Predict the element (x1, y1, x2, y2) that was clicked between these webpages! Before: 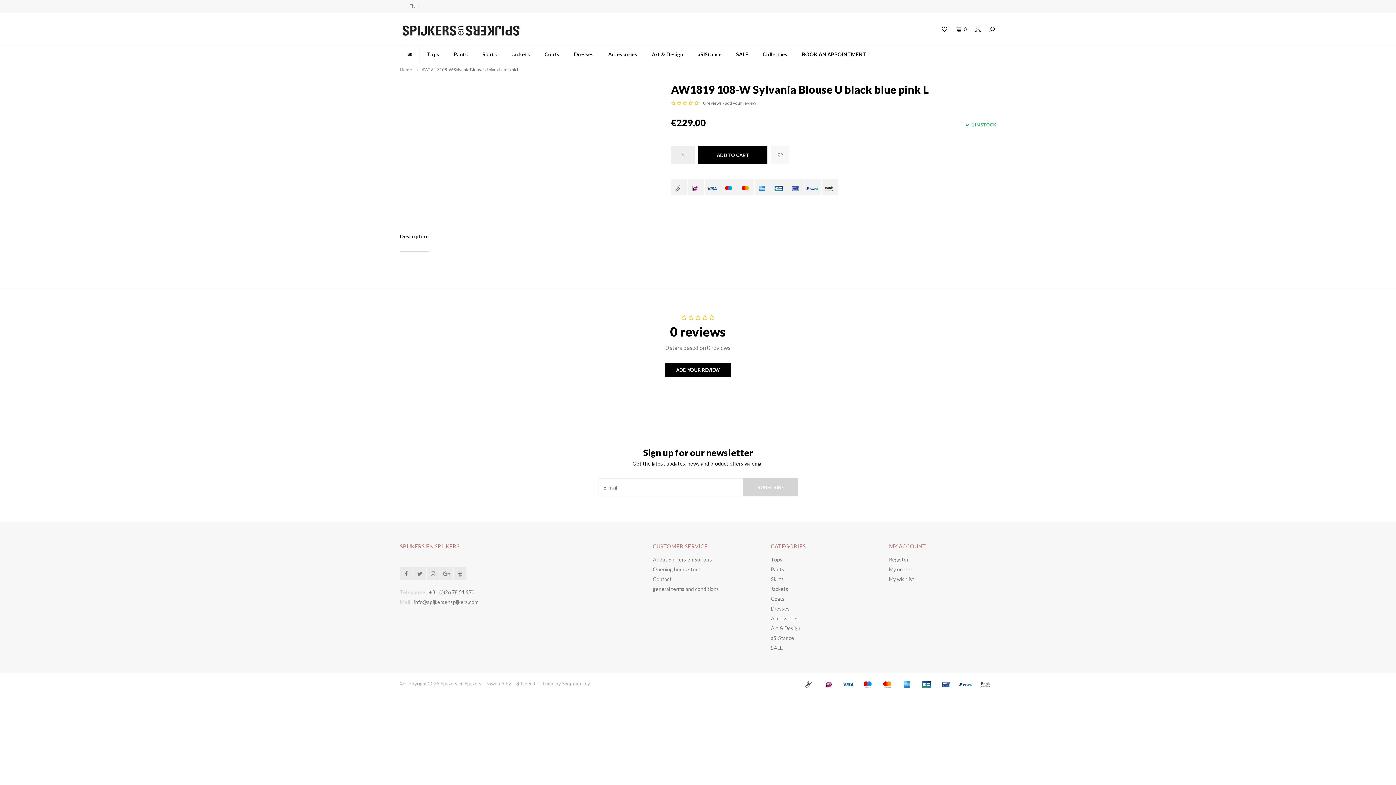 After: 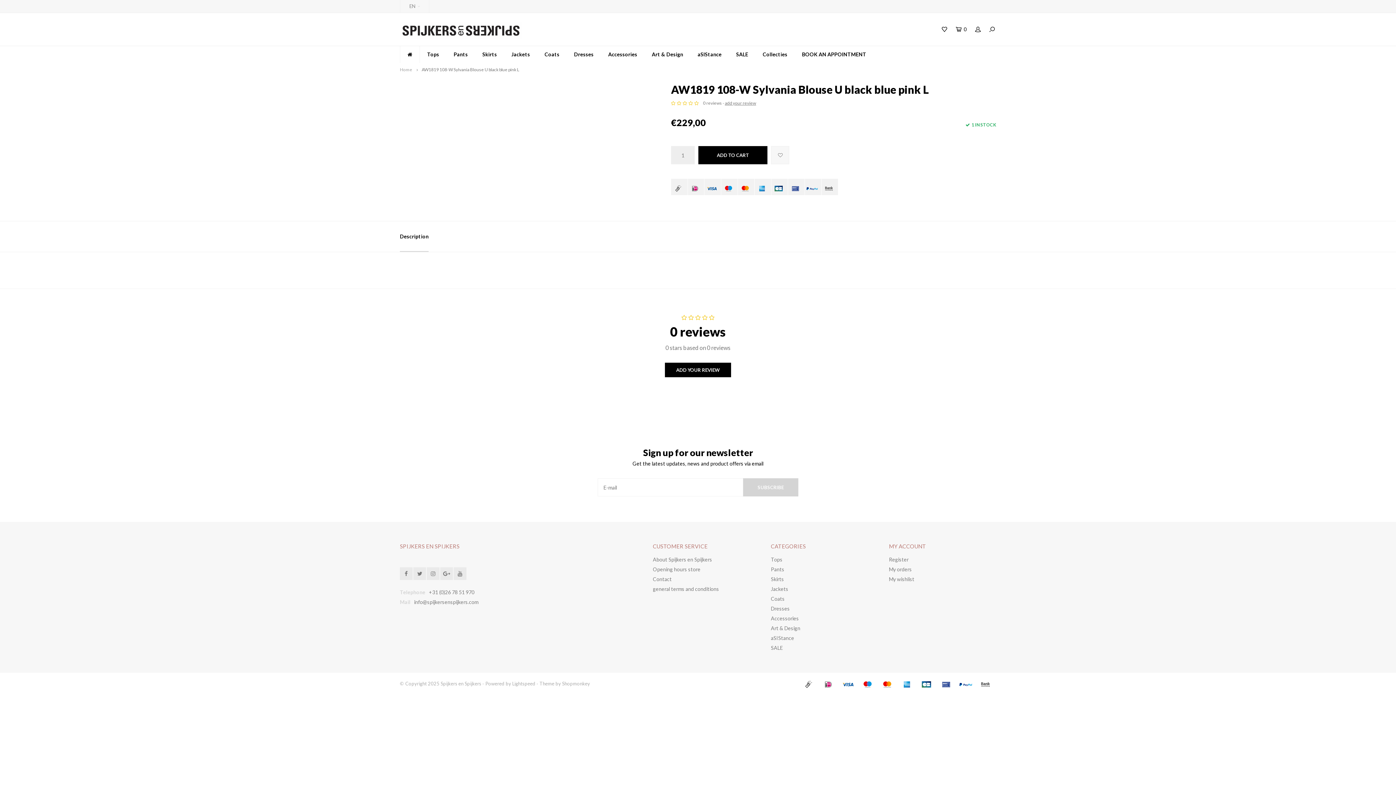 Action: label: AW1819 108-W Sylvania Blouse U black blue pink L bbox: (421, 66, 519, 72)